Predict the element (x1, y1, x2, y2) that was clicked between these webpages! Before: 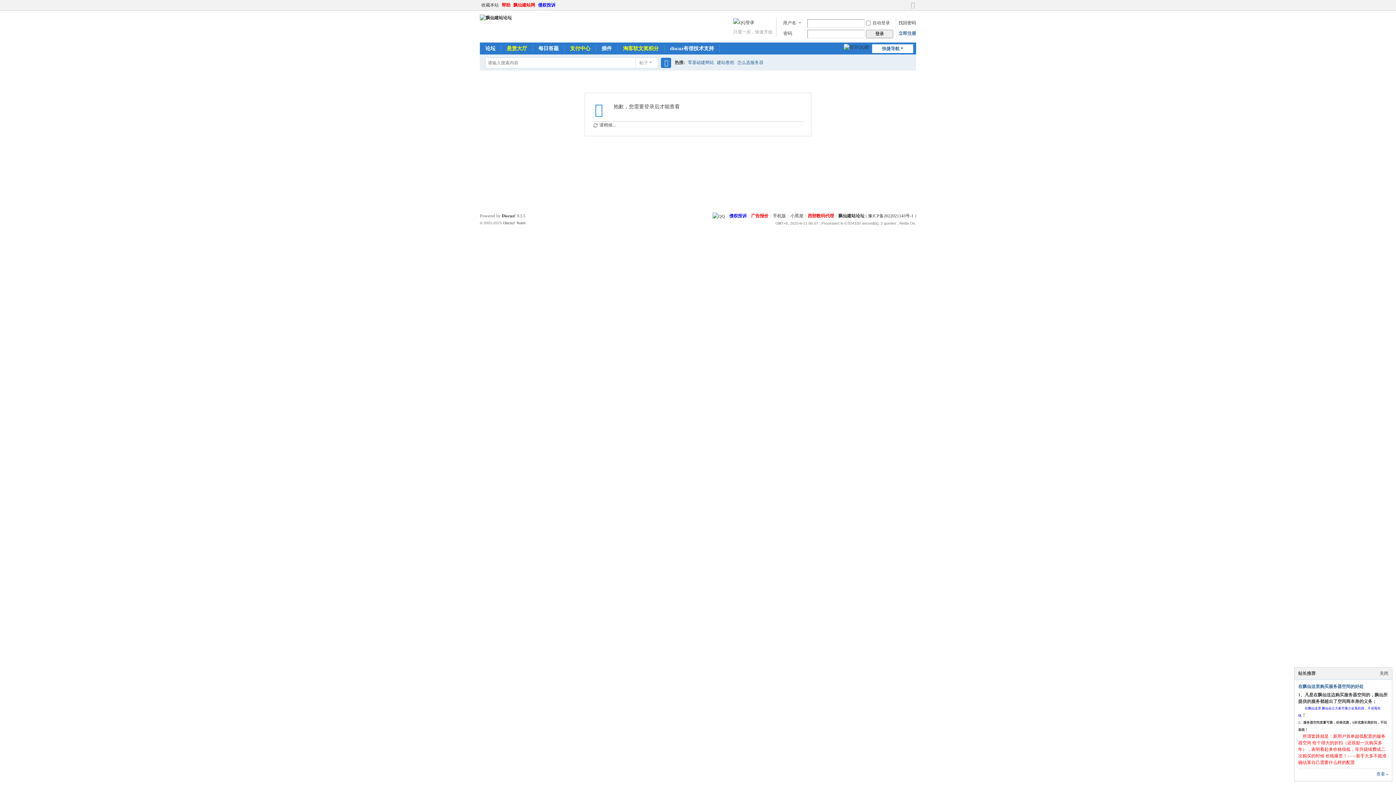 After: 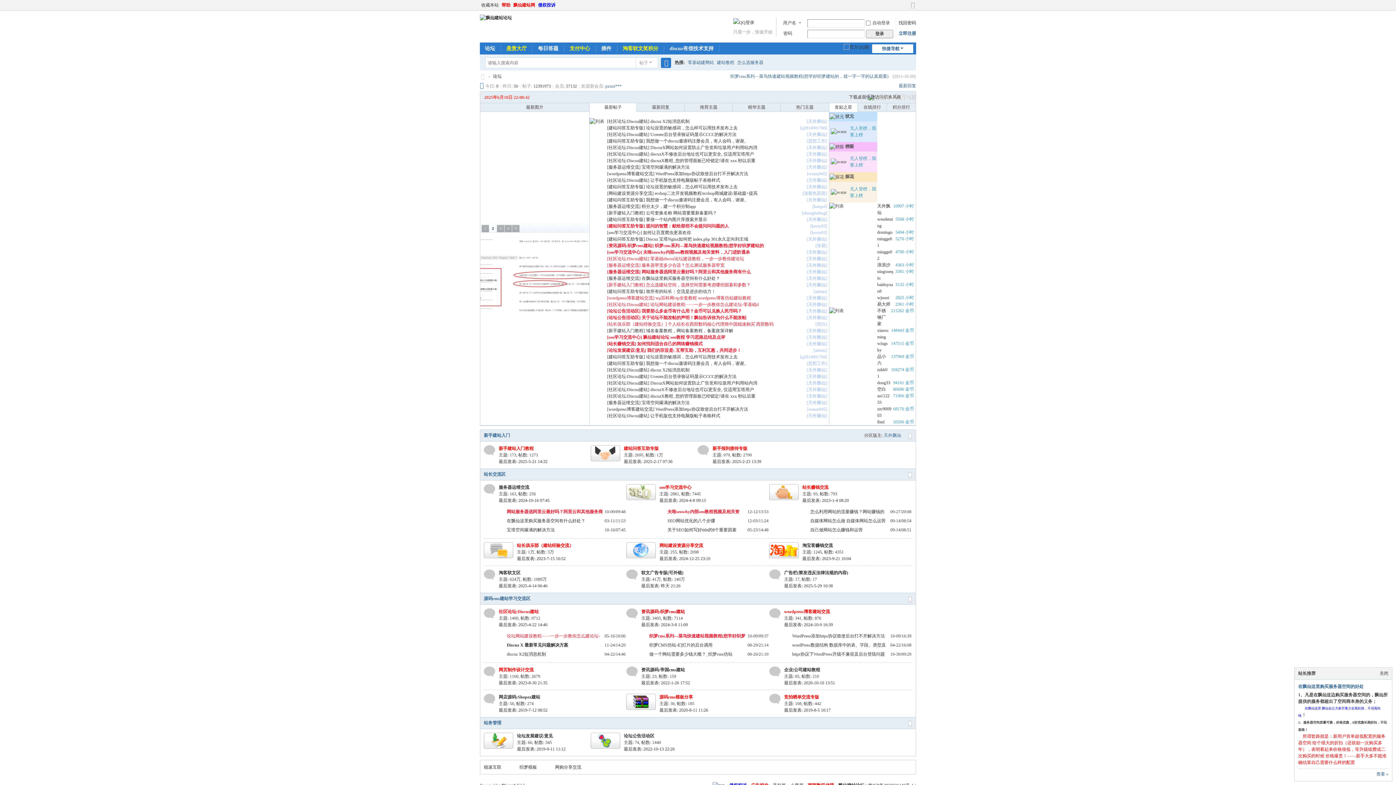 Action: bbox: (480, 42, 501, 54) label: 论坛